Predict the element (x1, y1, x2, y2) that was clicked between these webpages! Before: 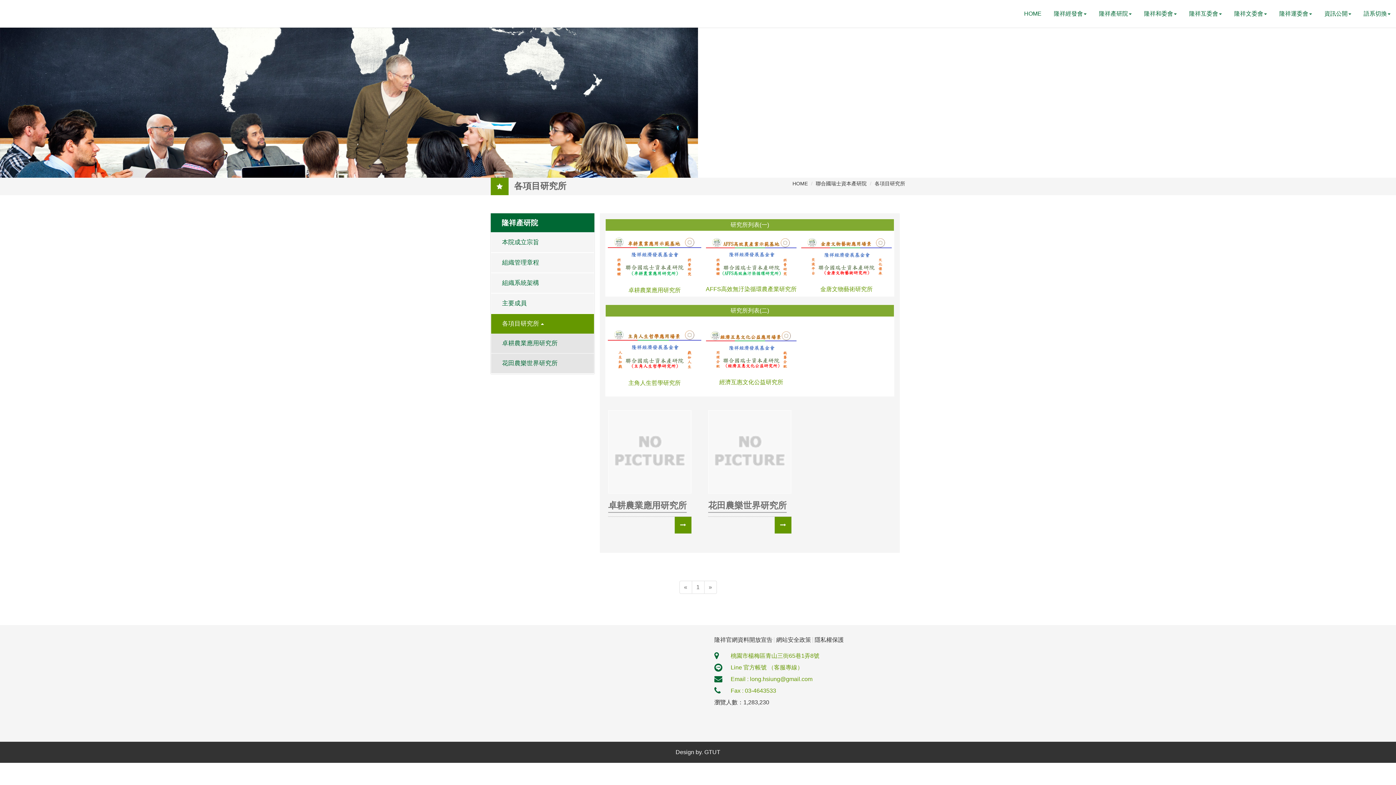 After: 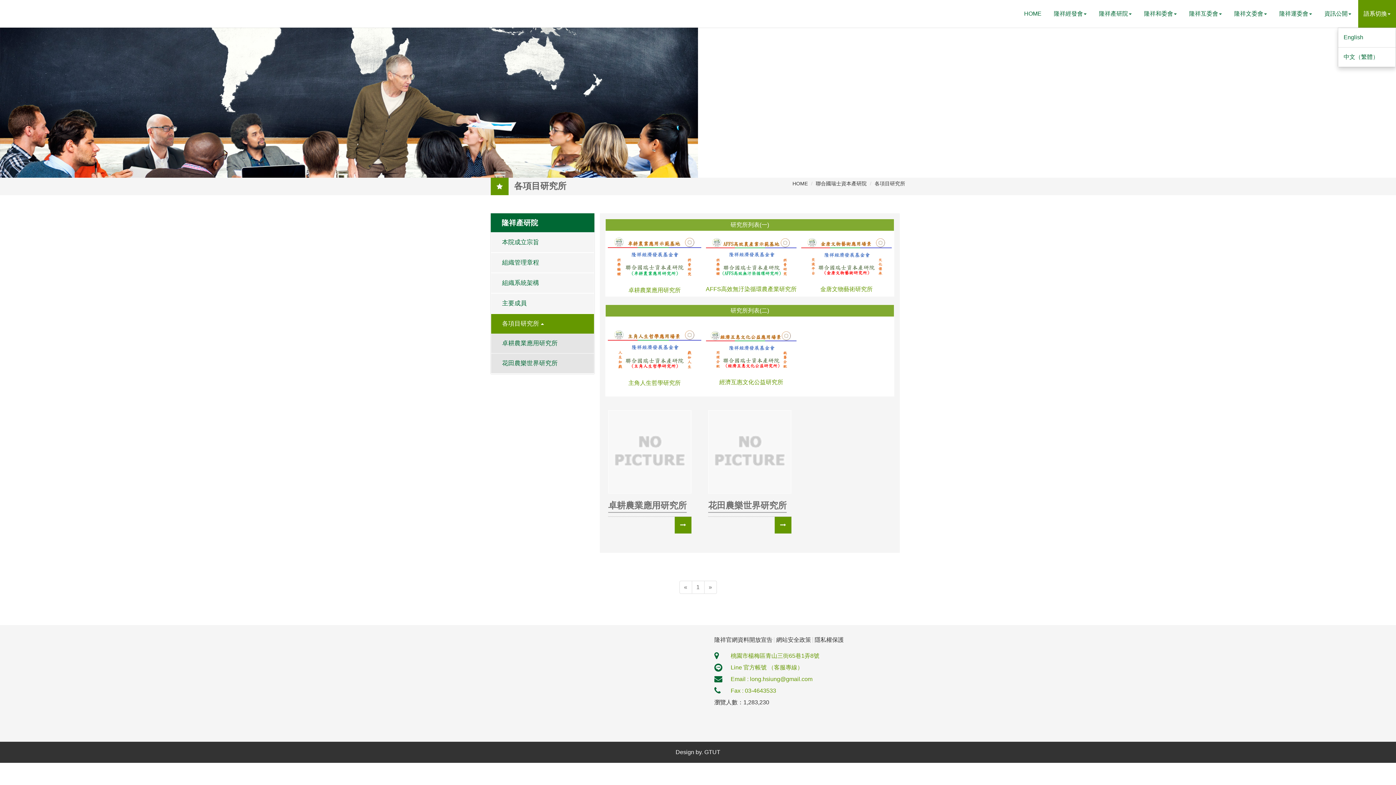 Action: bbox: (1358, 0, 1396, 27) label: 語系切換